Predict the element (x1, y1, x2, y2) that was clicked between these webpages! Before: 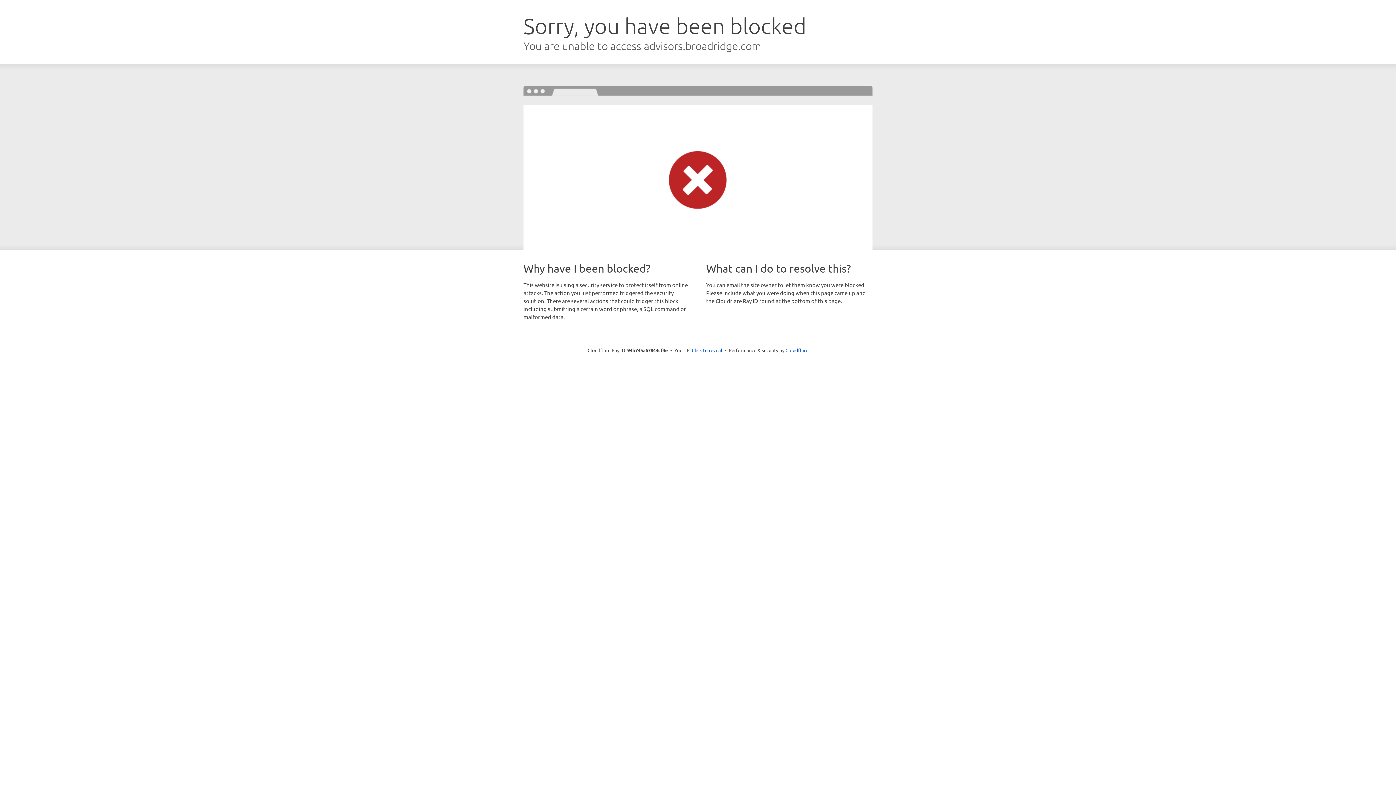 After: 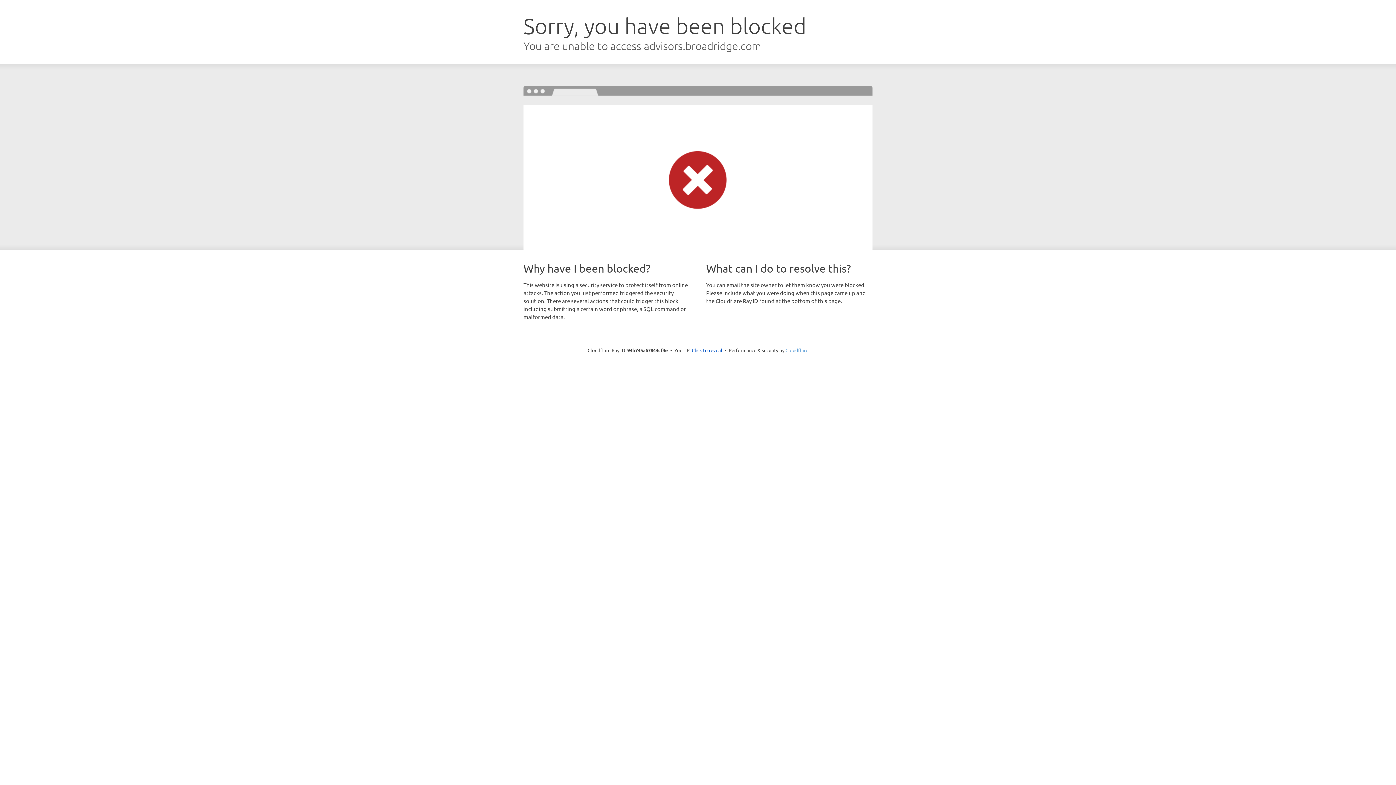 Action: label: Cloudflare bbox: (785, 347, 808, 353)